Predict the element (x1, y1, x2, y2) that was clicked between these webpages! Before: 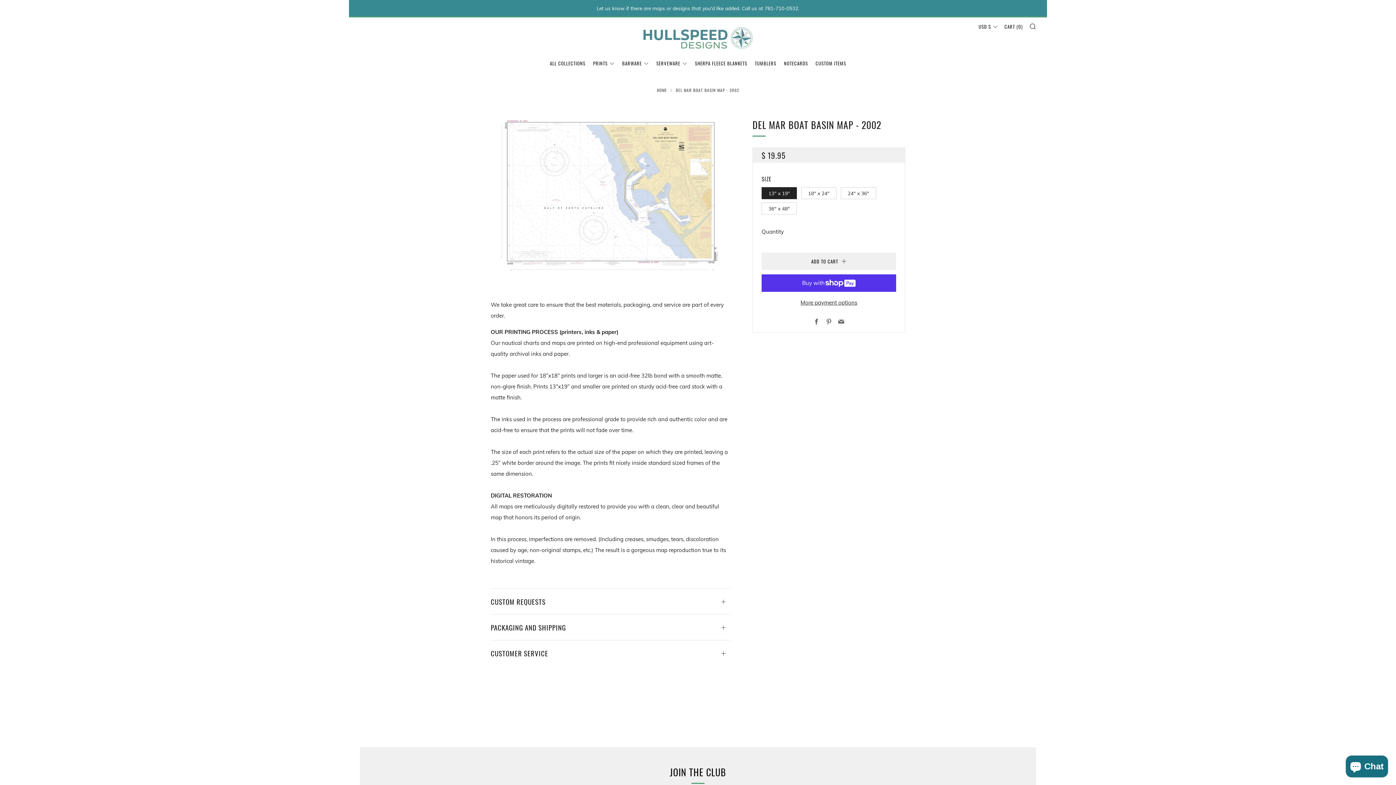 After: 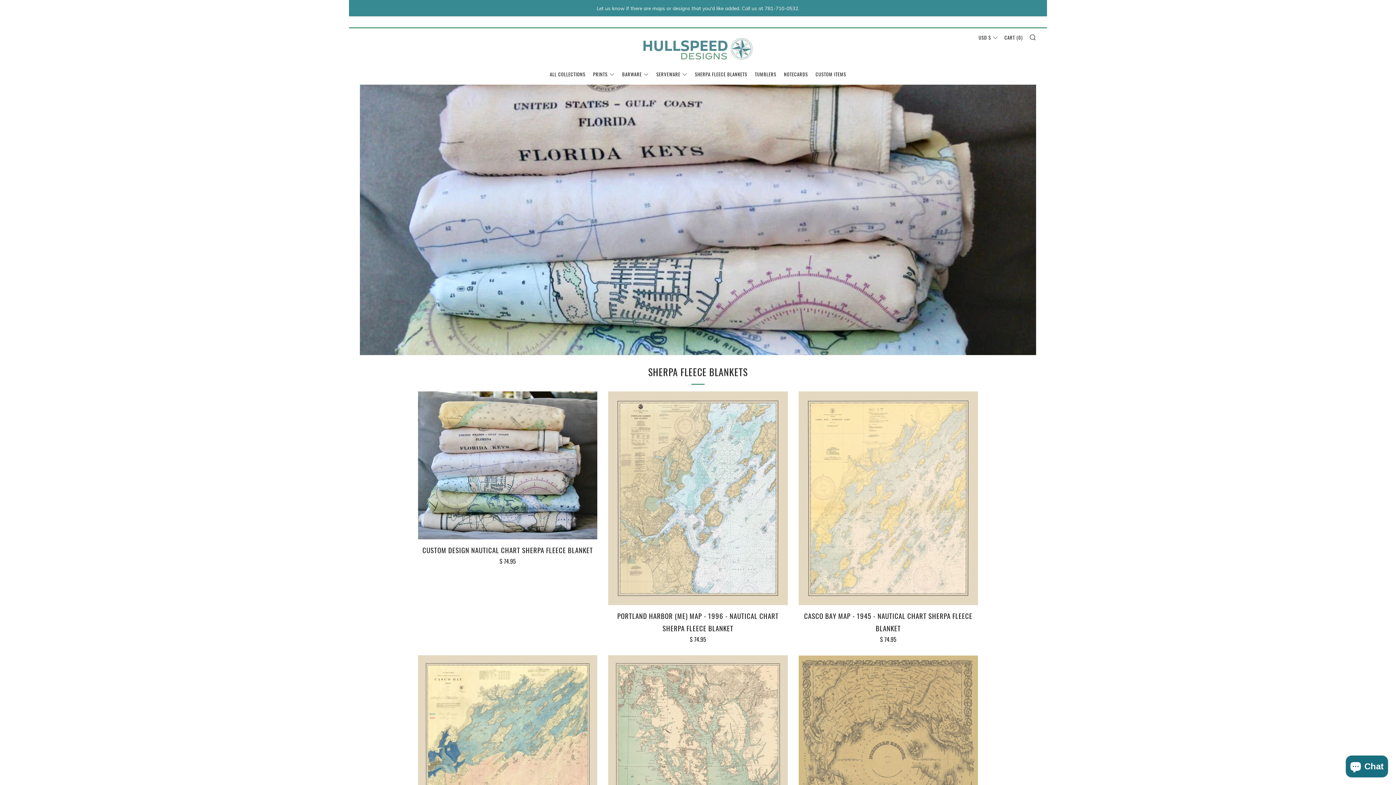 Action: label: SHERPA FLEECE BLANKETS bbox: (695, 57, 747, 69)